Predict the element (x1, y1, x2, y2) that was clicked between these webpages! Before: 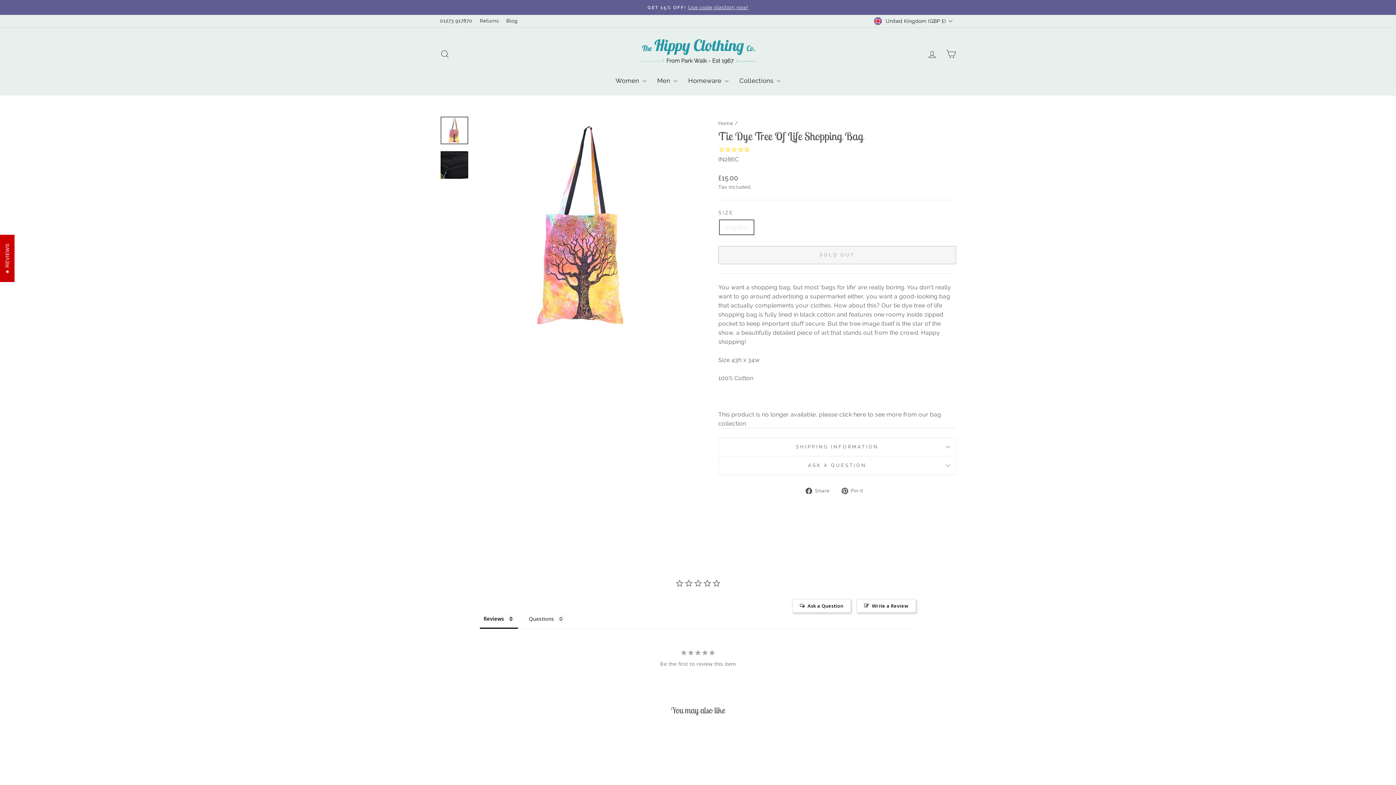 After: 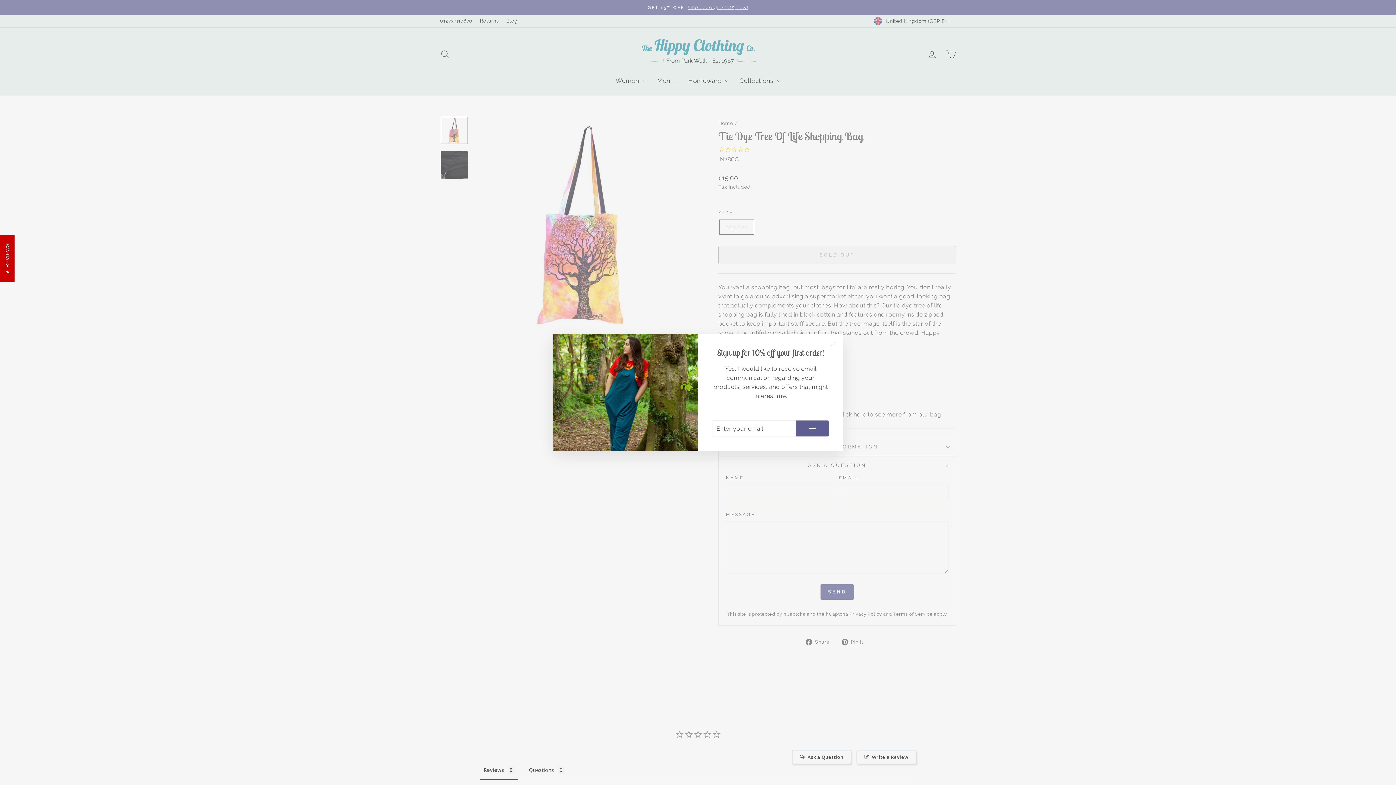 Action: label: ASK A QUESTION bbox: (718, 456, 956, 474)